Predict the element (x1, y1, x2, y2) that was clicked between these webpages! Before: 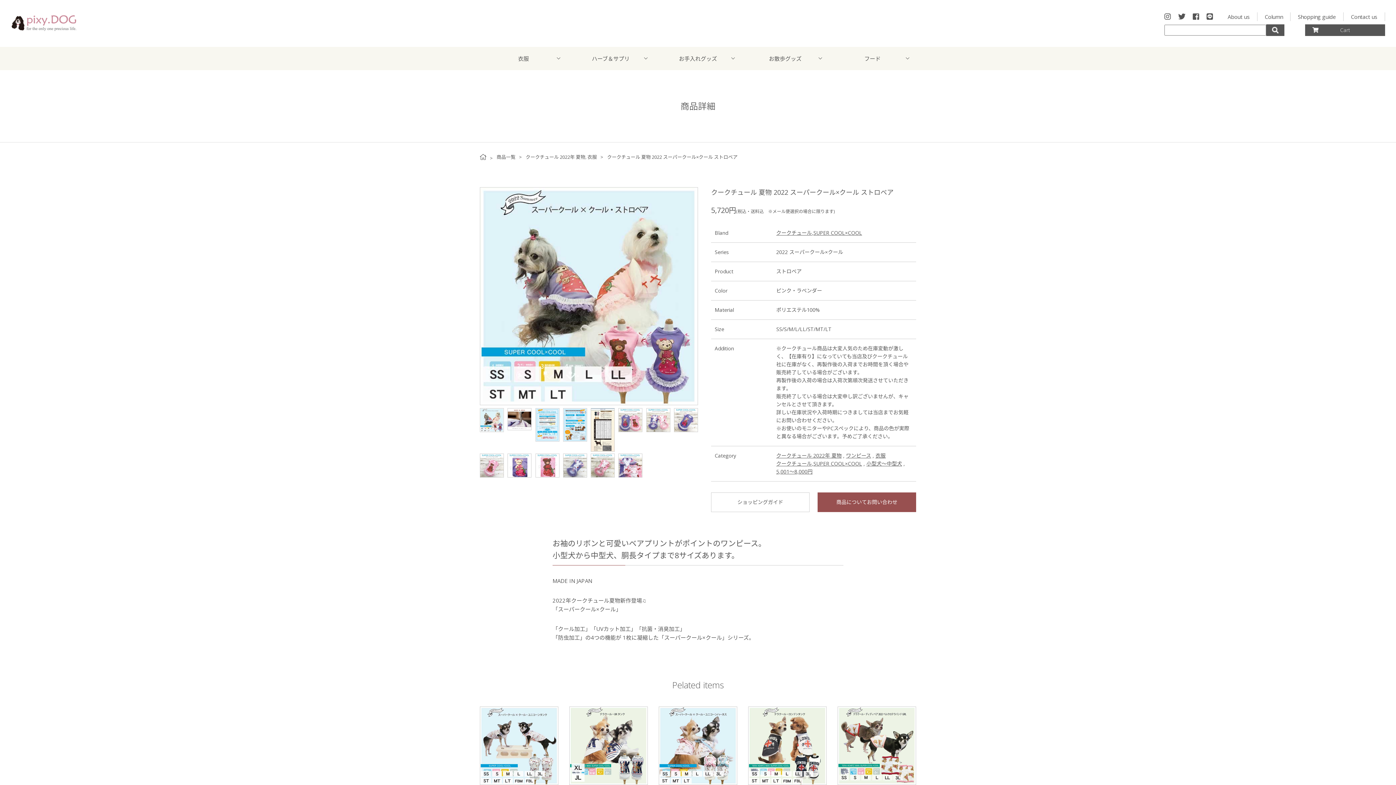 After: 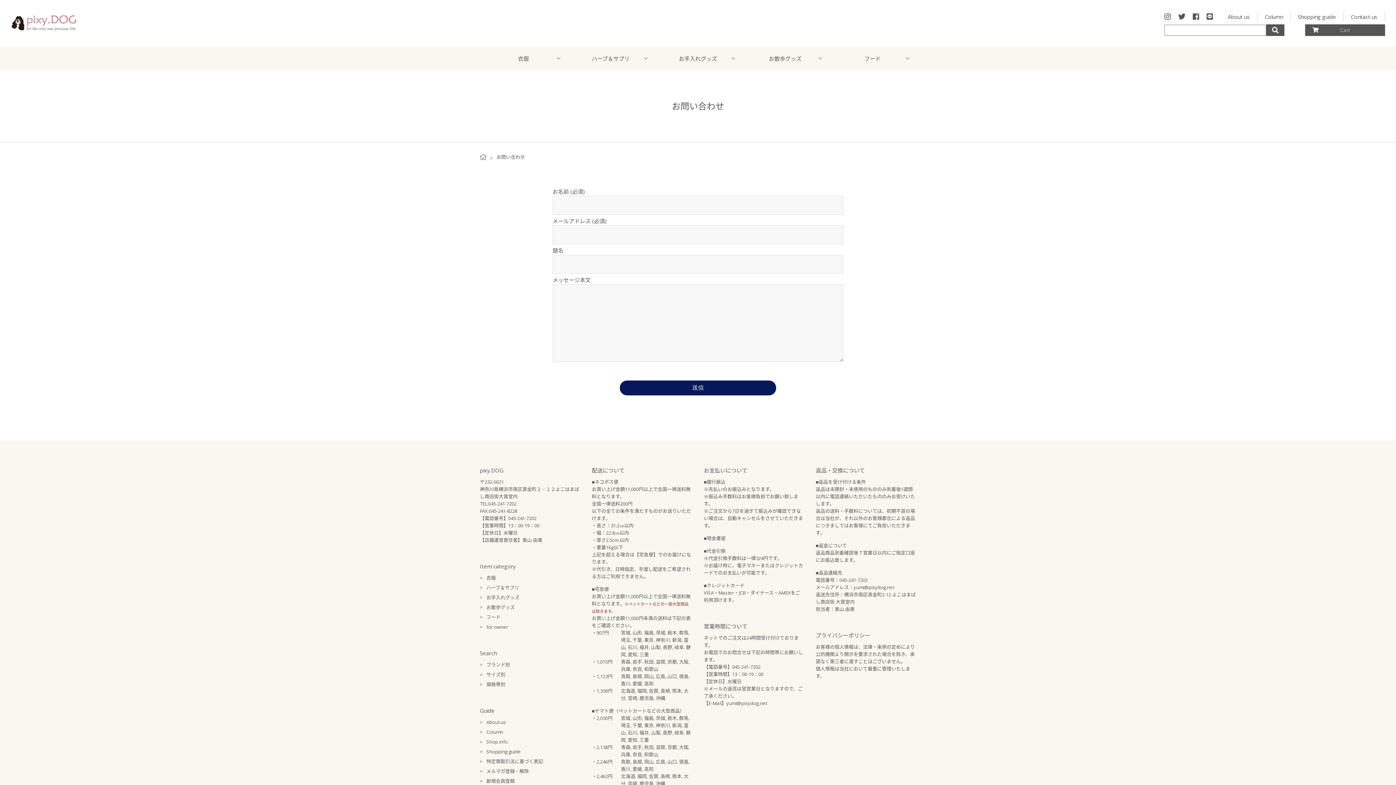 Action: bbox: (1351, 13, 1377, 20) label: Contact us